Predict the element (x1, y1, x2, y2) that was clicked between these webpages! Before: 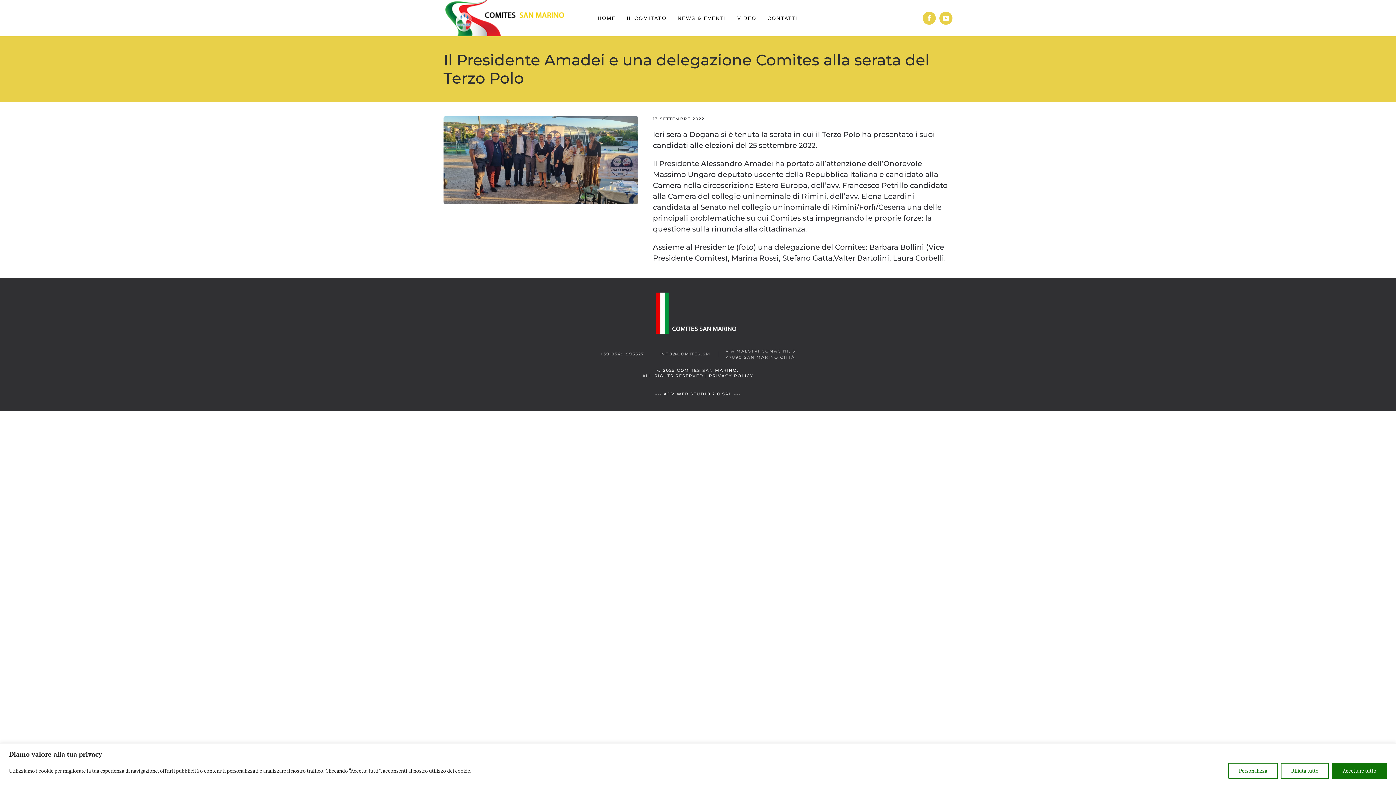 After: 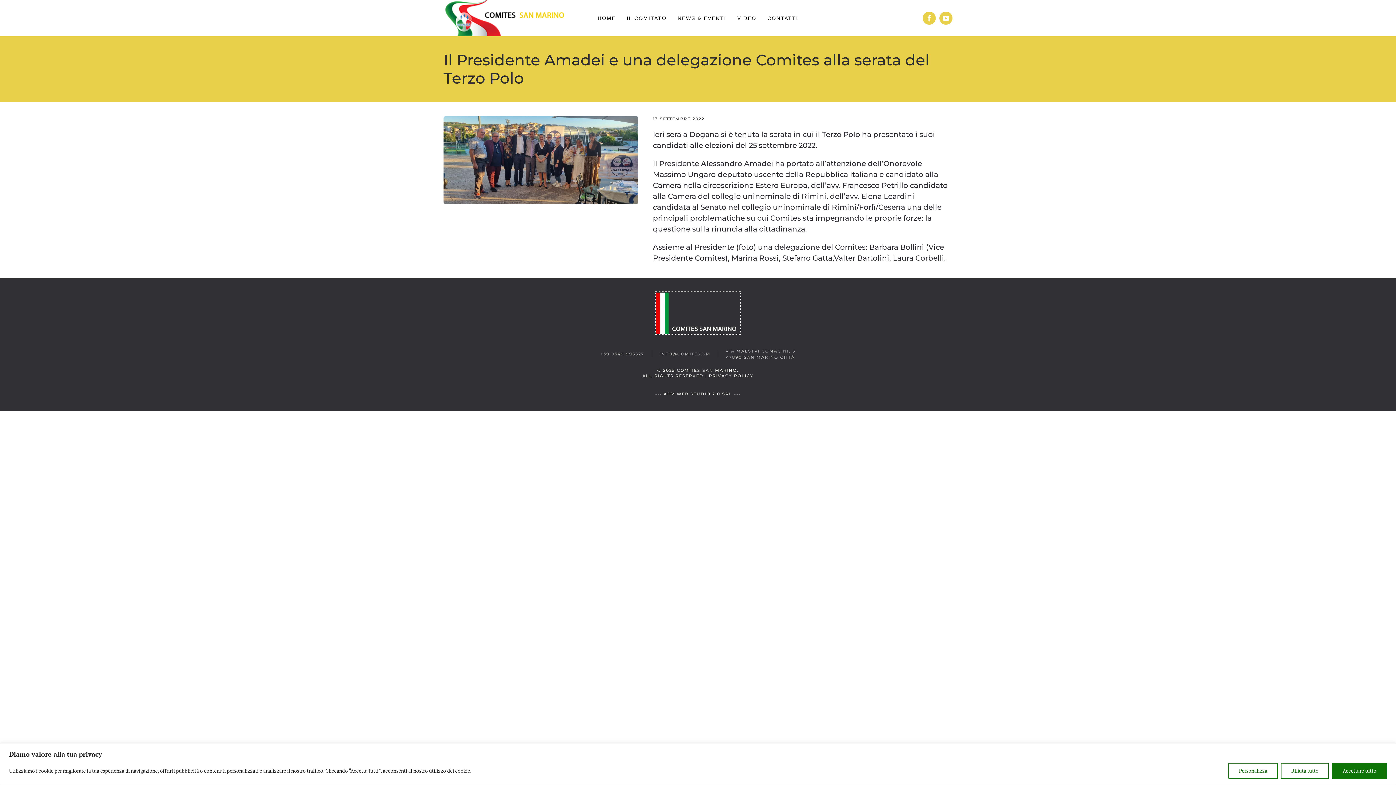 Action: bbox: (656, 308, 739, 316)